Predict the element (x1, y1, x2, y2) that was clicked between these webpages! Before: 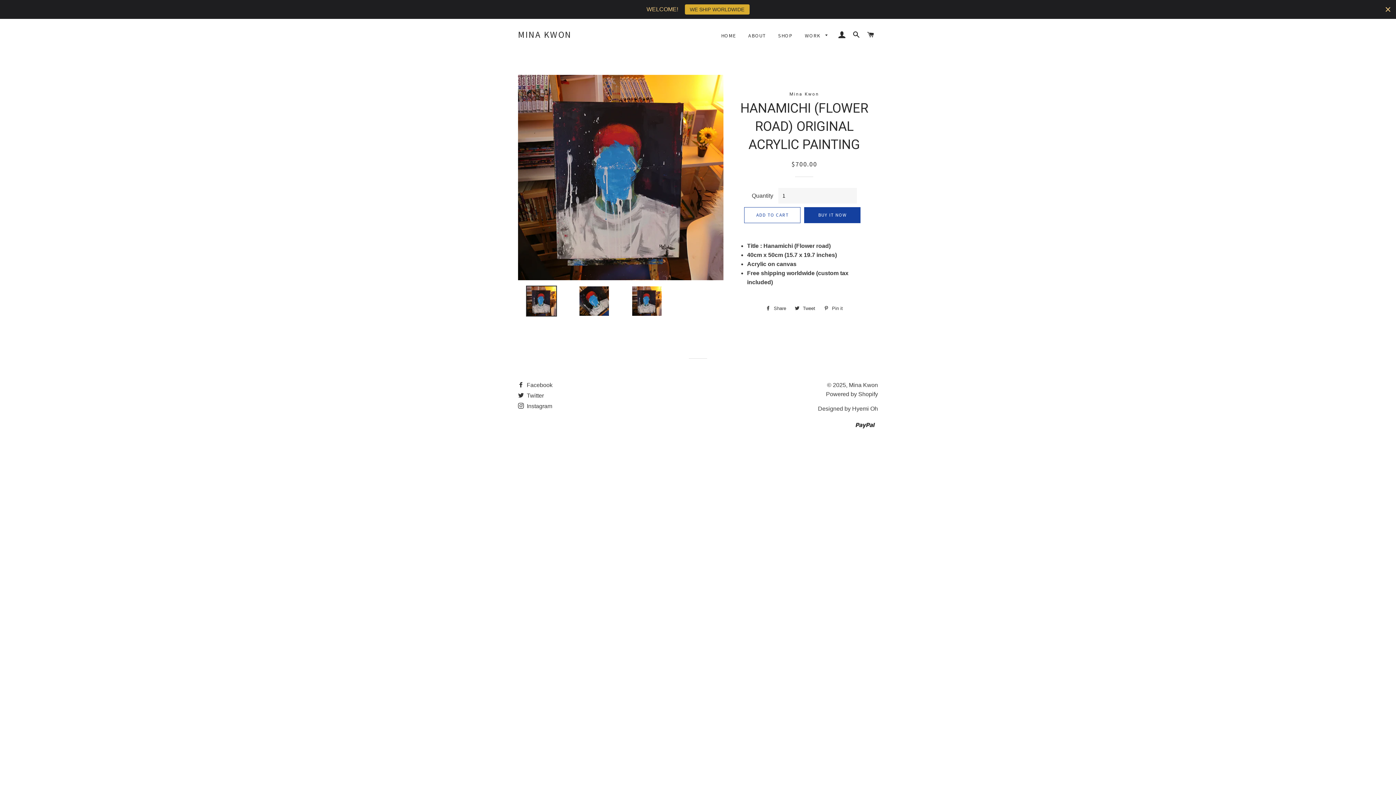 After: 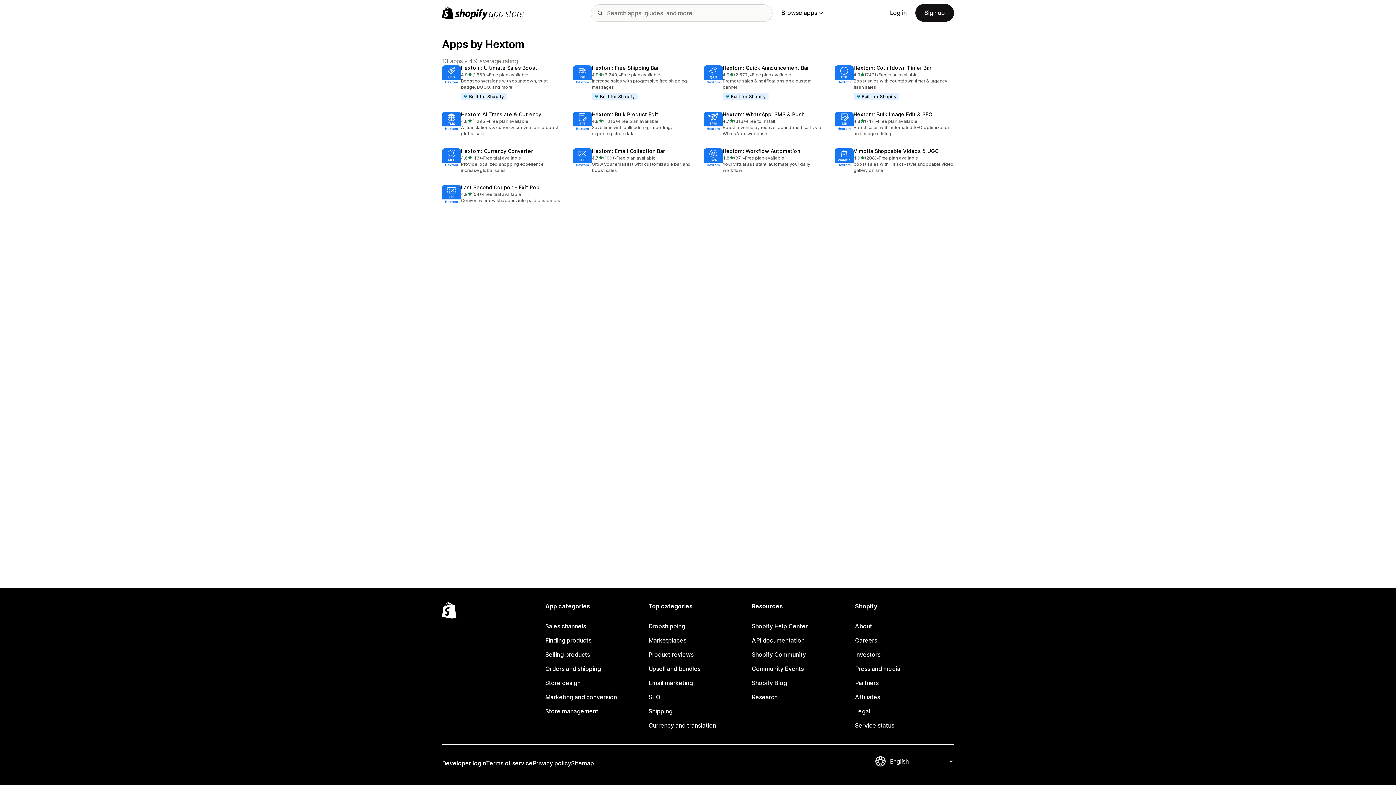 Action: bbox: (684, 4, 749, 14) label: WE SHIP WORLDWIDE